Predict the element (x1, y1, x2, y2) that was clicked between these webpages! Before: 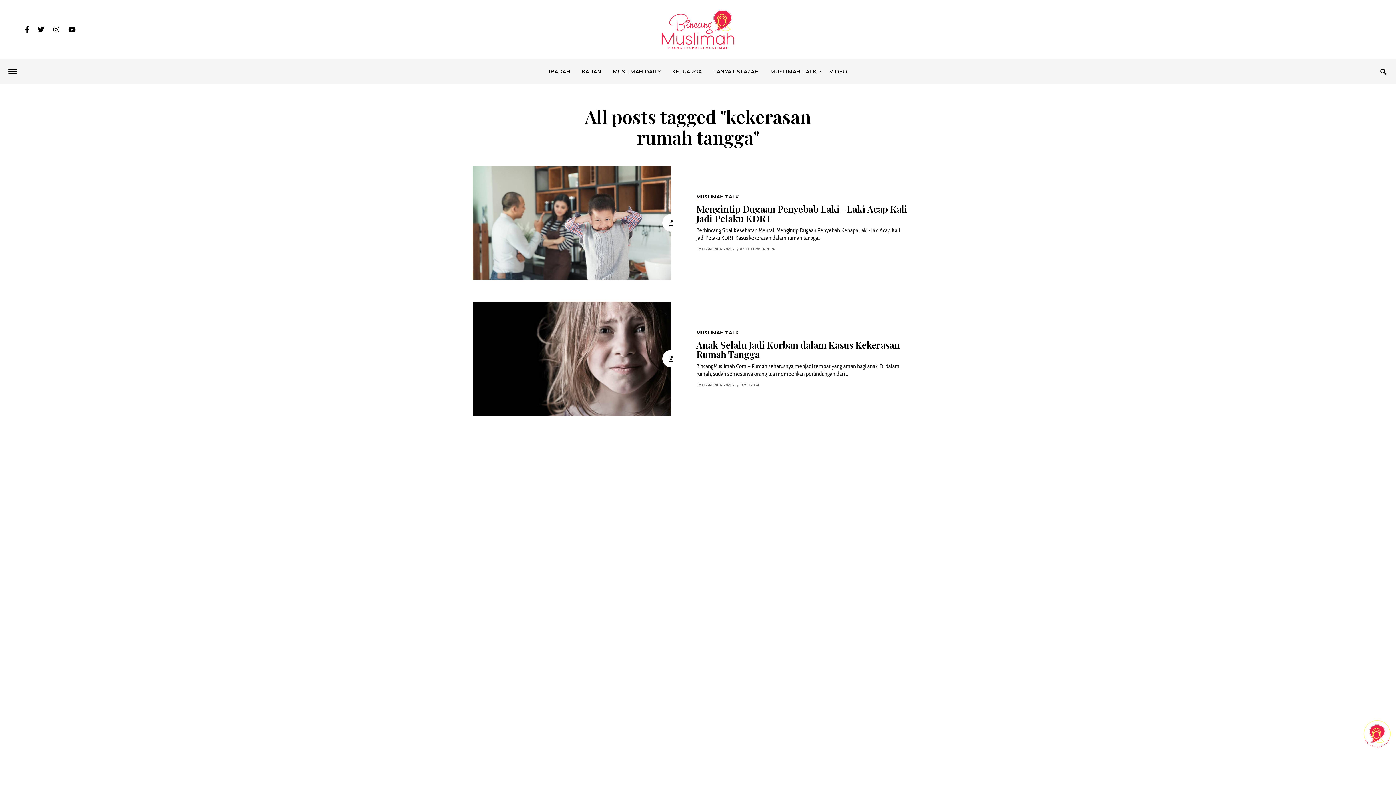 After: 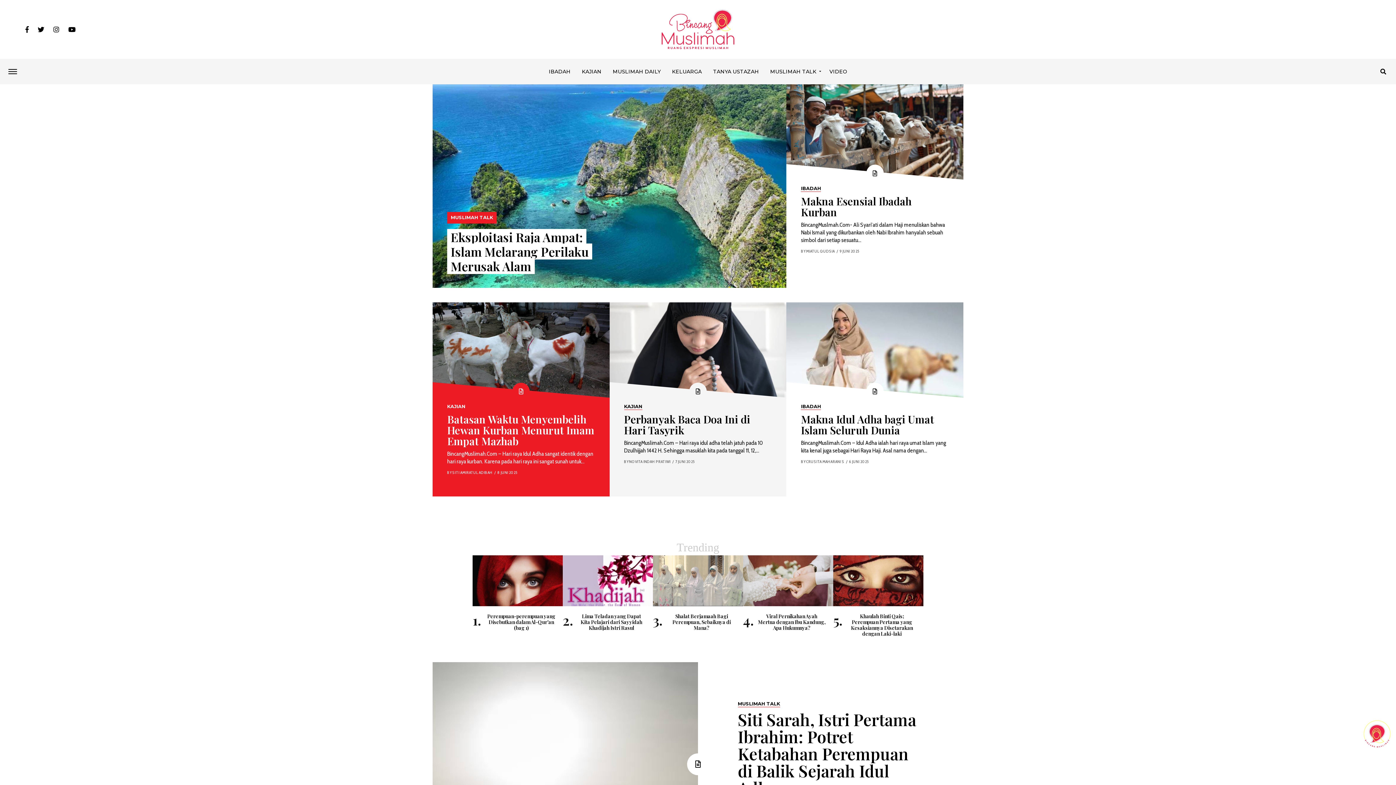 Action: bbox: (661, 9, 734, 49)